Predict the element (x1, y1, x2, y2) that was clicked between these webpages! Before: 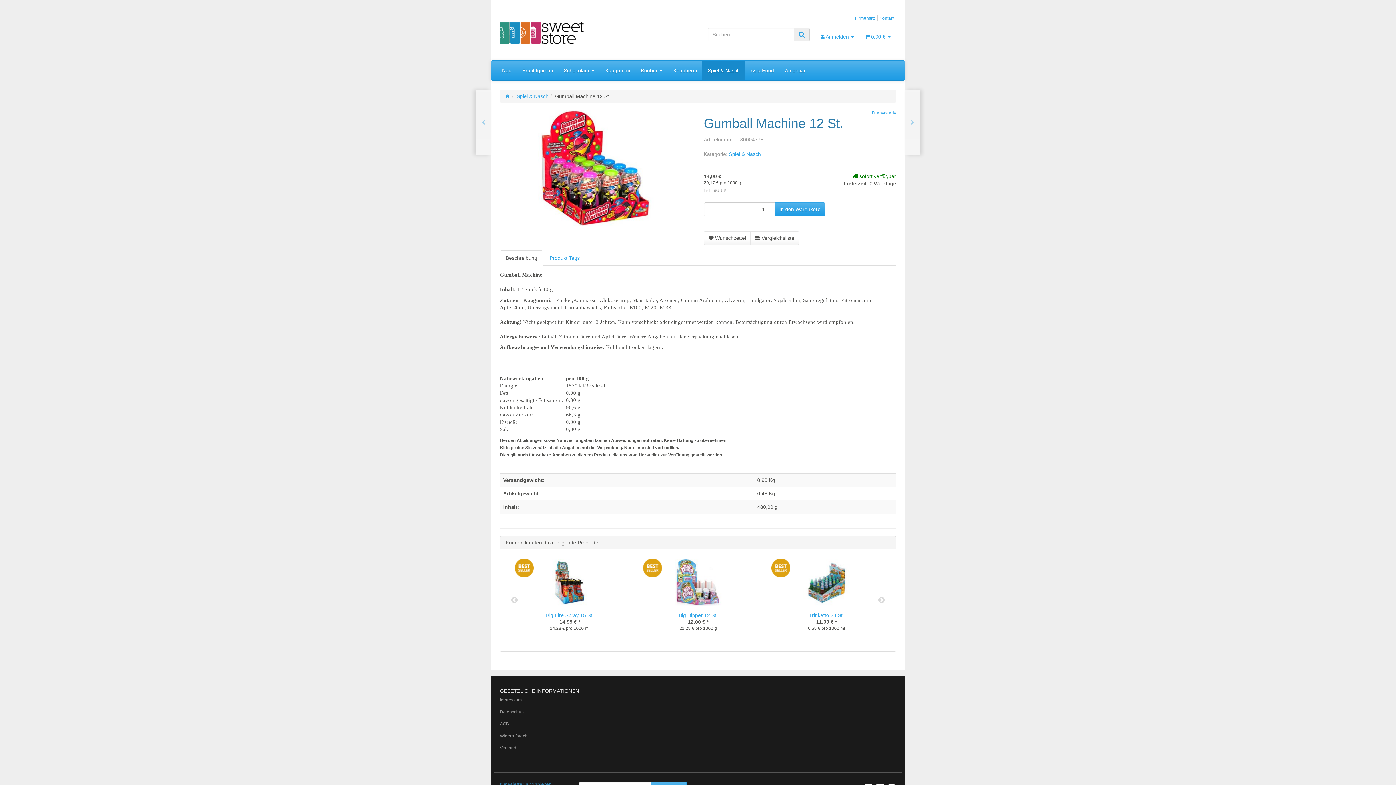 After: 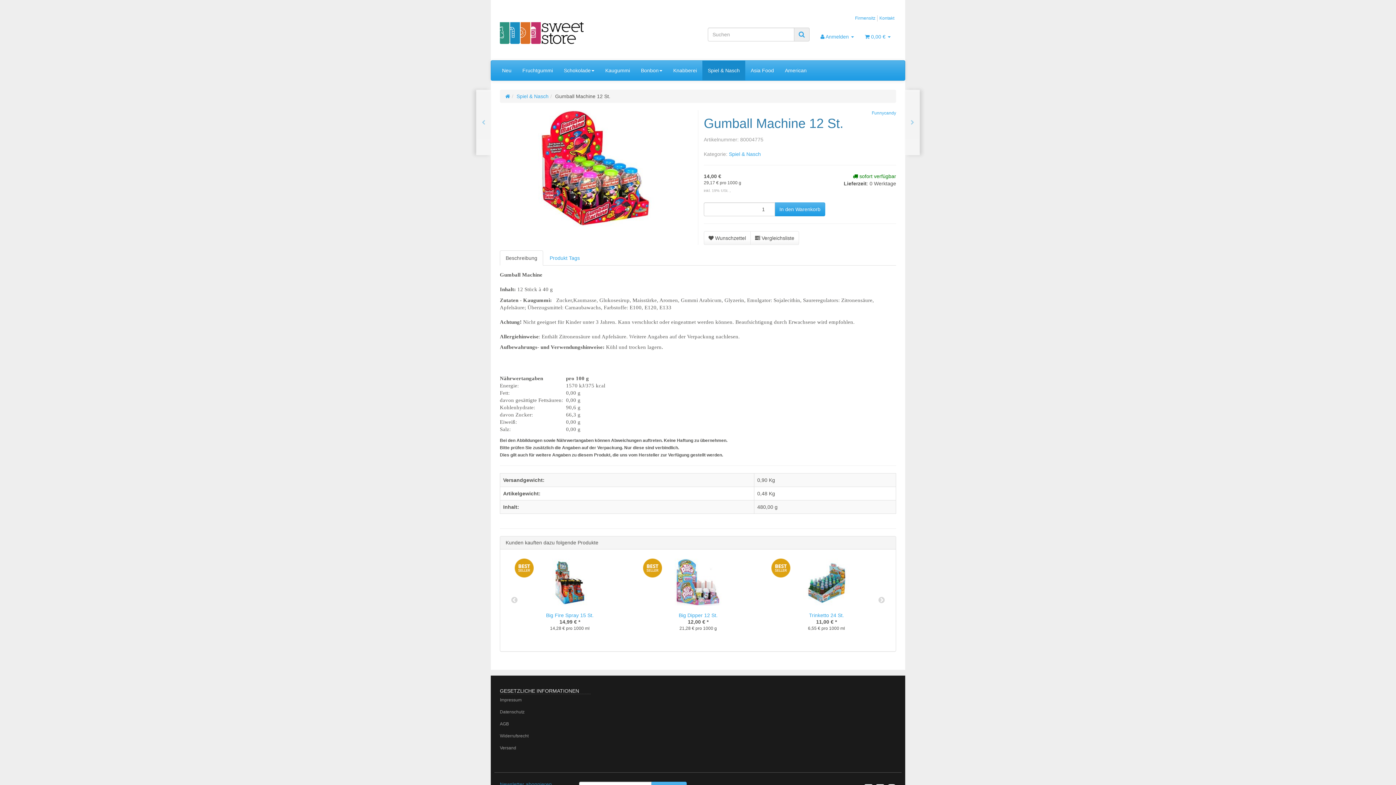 Action: label: Beschreibung bbox: (500, 250, 543, 265)